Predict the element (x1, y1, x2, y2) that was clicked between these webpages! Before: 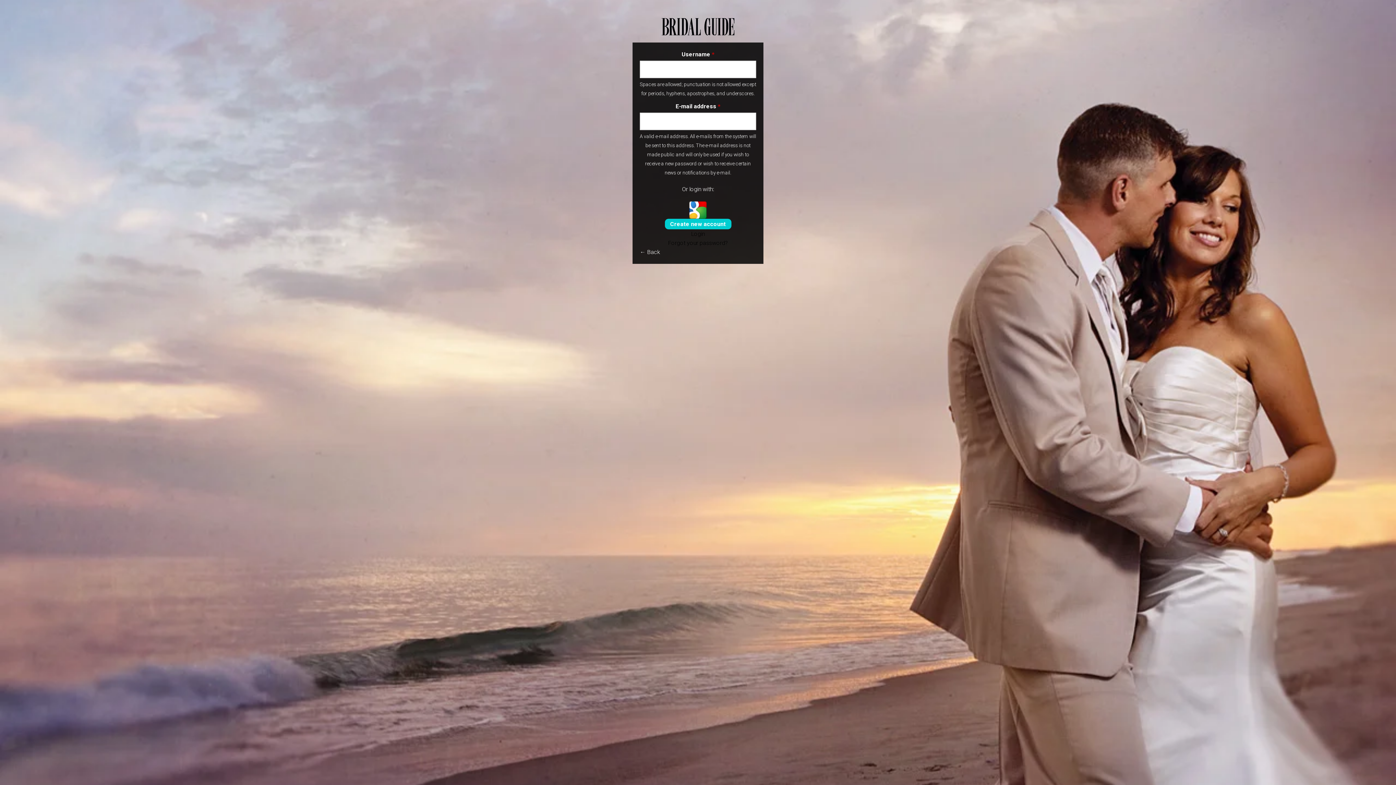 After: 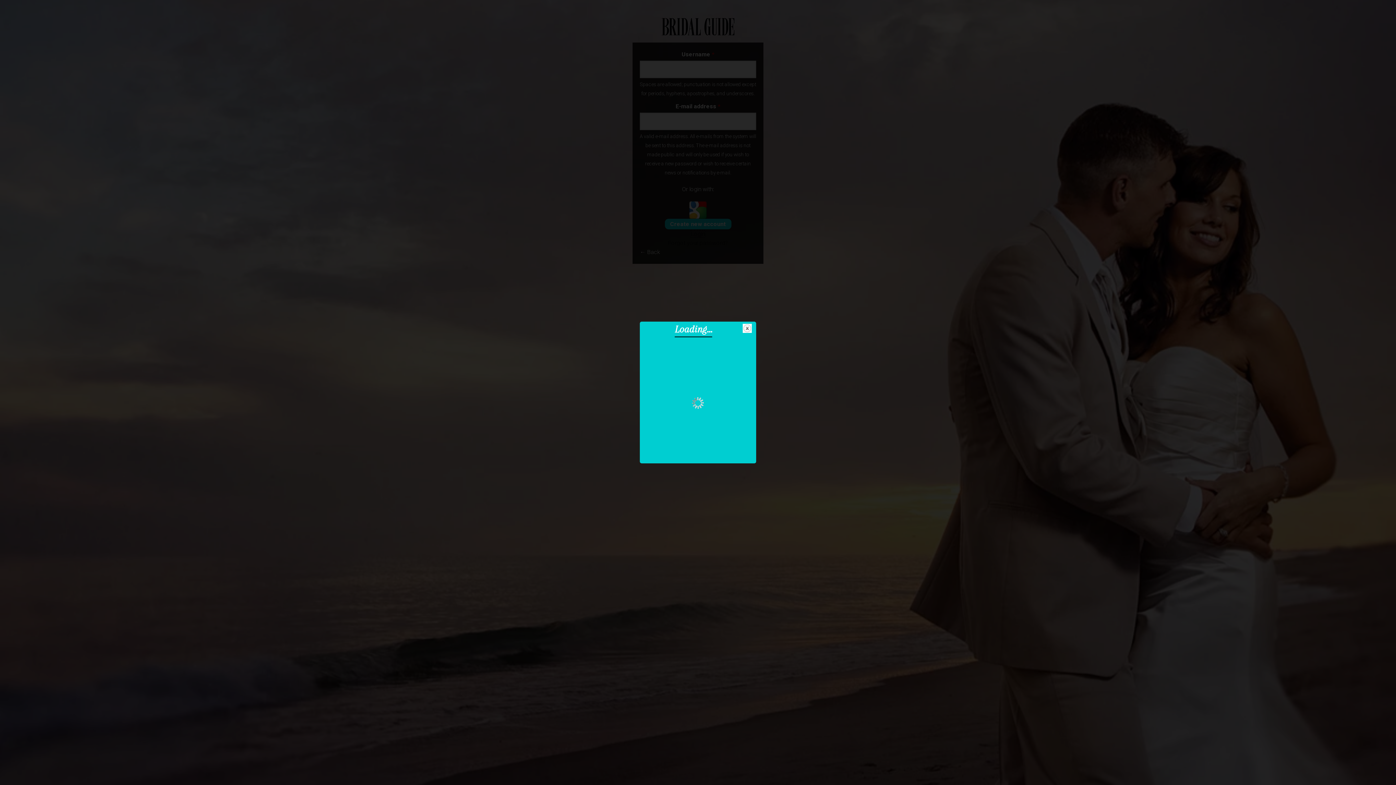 Action: label: Login bbox: (691, 230, 705, 237)